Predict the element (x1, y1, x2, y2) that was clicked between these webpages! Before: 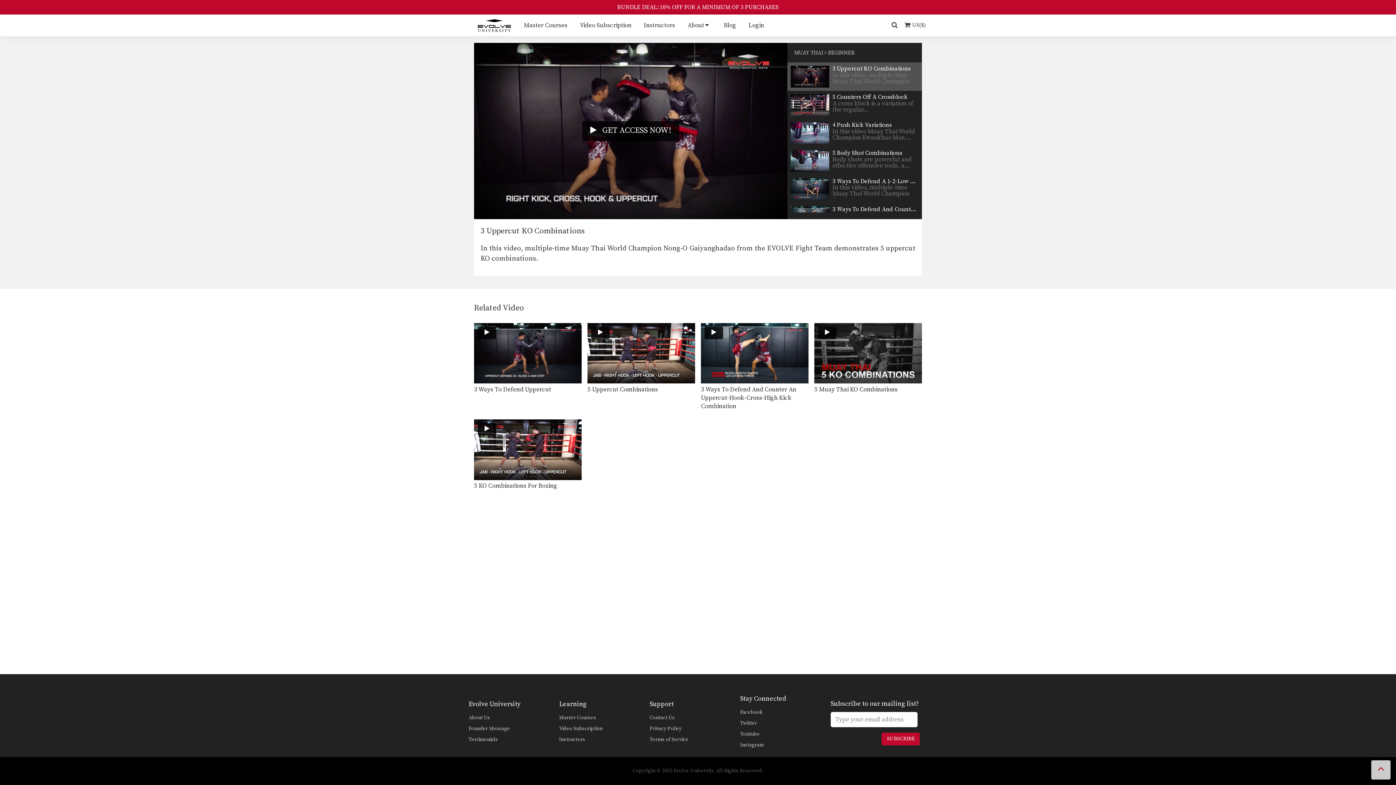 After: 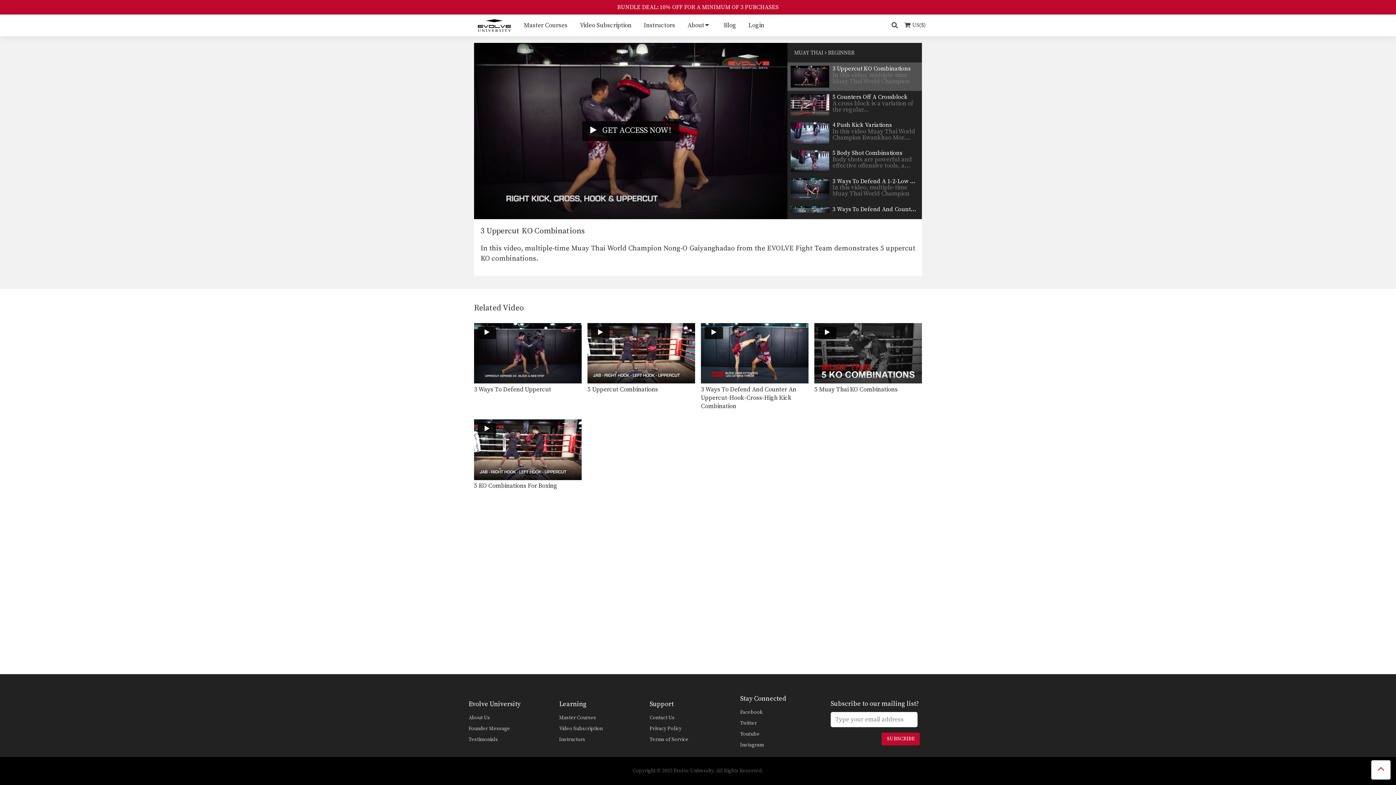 Action: bbox: (1371, 760, 1390, 780)